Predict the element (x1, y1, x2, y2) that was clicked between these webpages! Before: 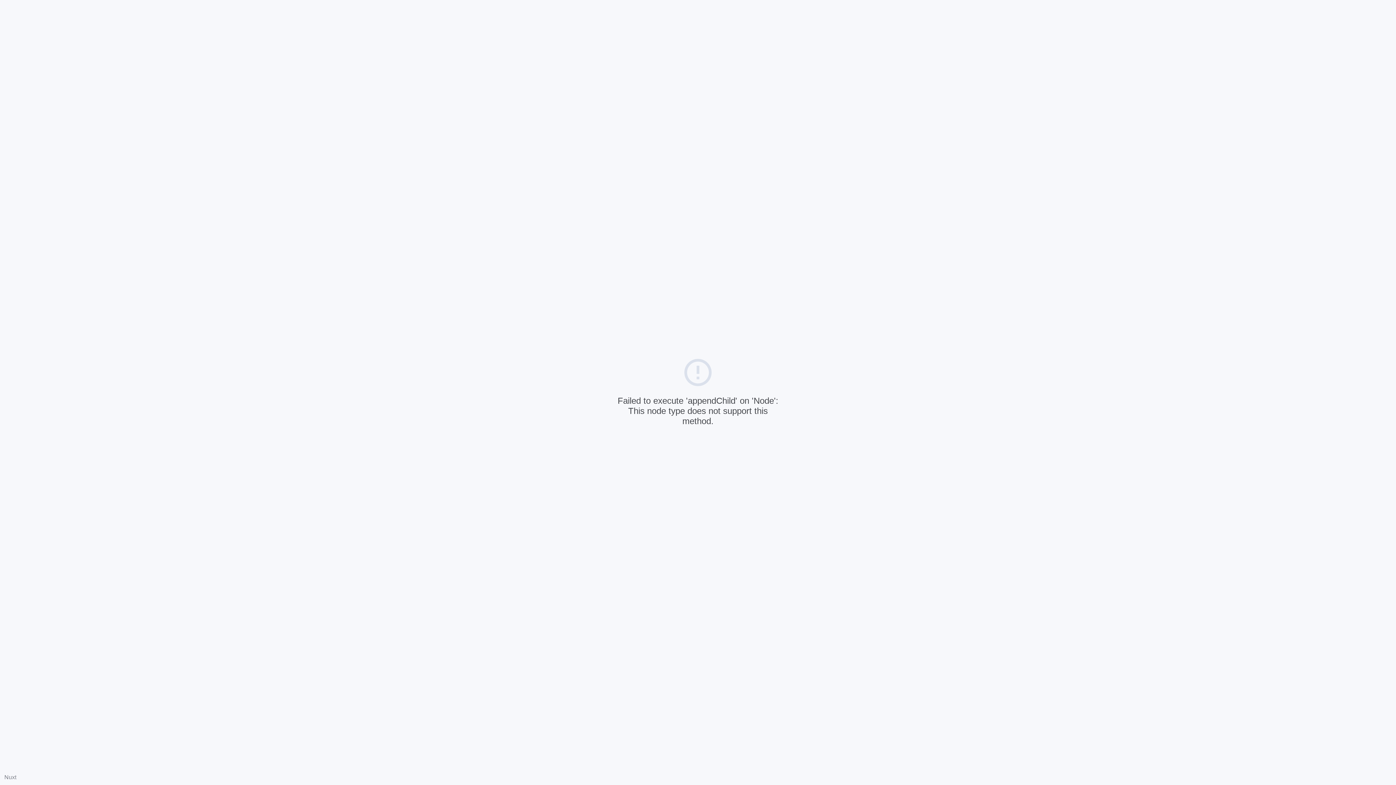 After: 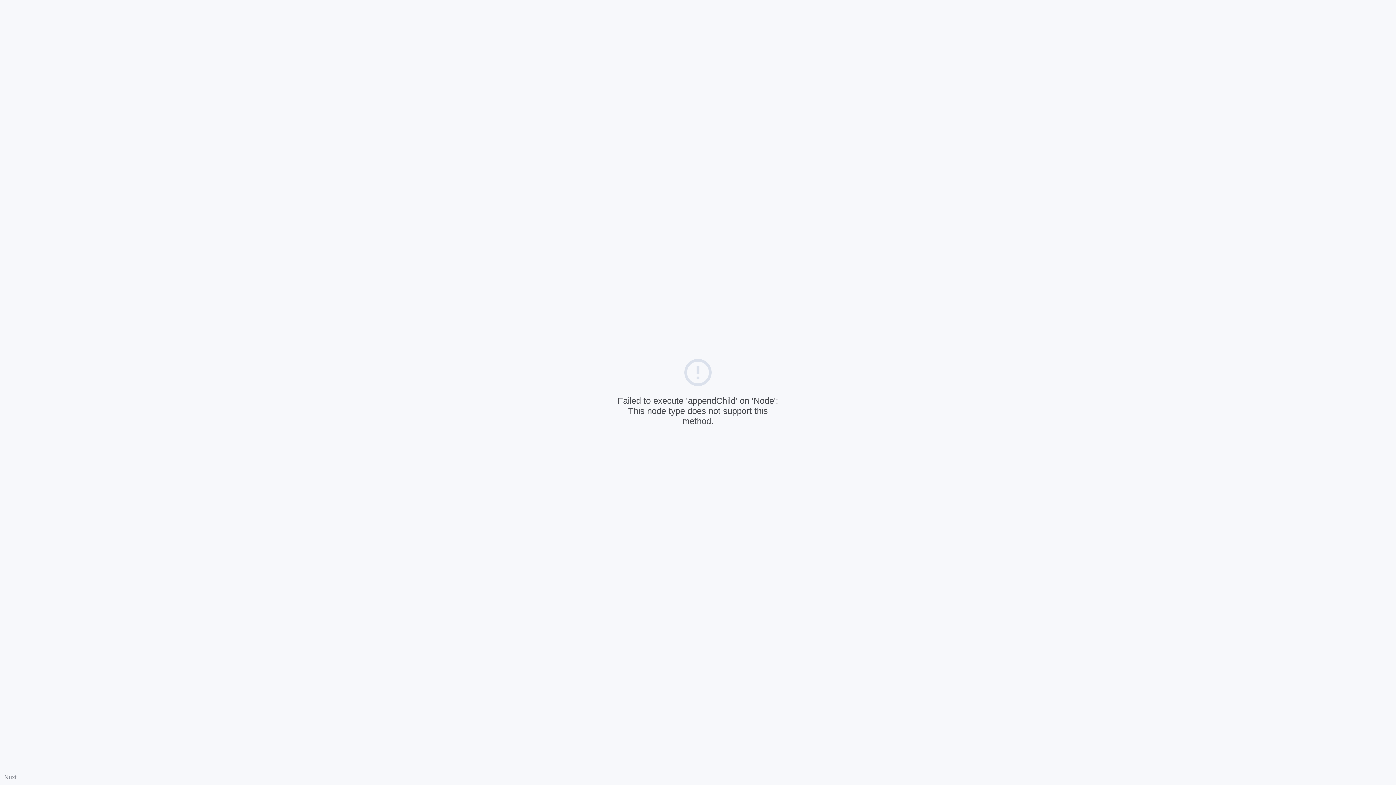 Action: bbox: (4, 774, 16, 780) label: Nuxt